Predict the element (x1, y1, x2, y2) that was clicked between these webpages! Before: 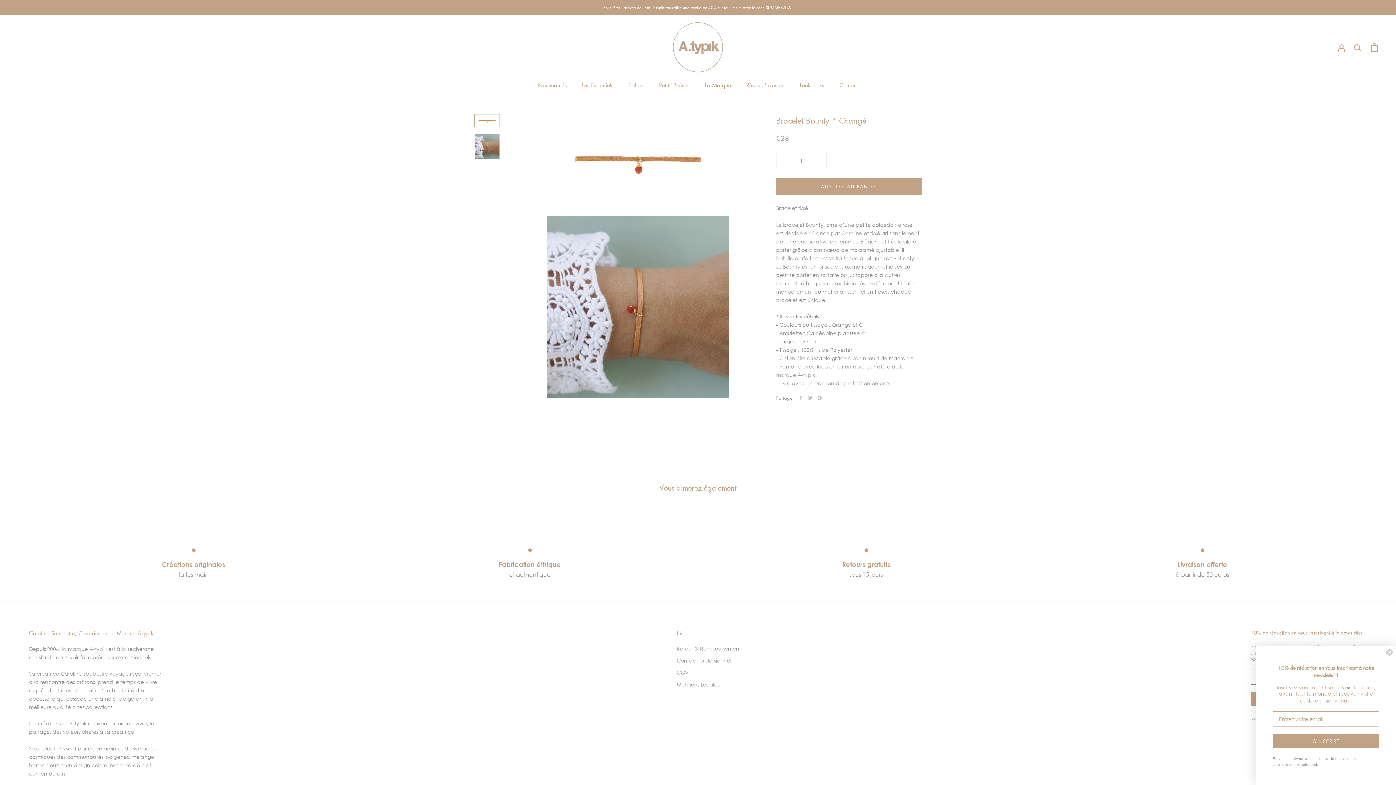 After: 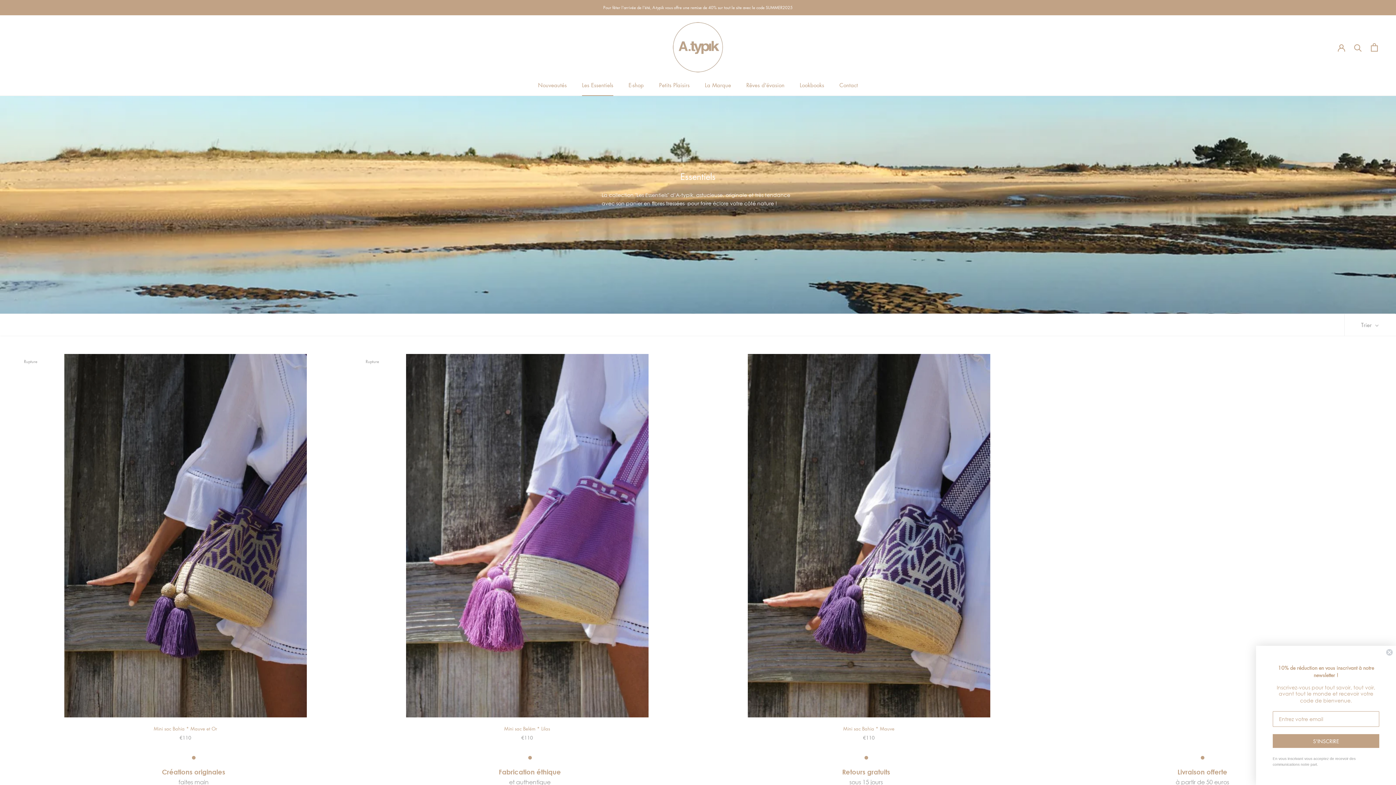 Action: label: Les Essentiels
Les Essentiels bbox: (582, 81, 613, 88)